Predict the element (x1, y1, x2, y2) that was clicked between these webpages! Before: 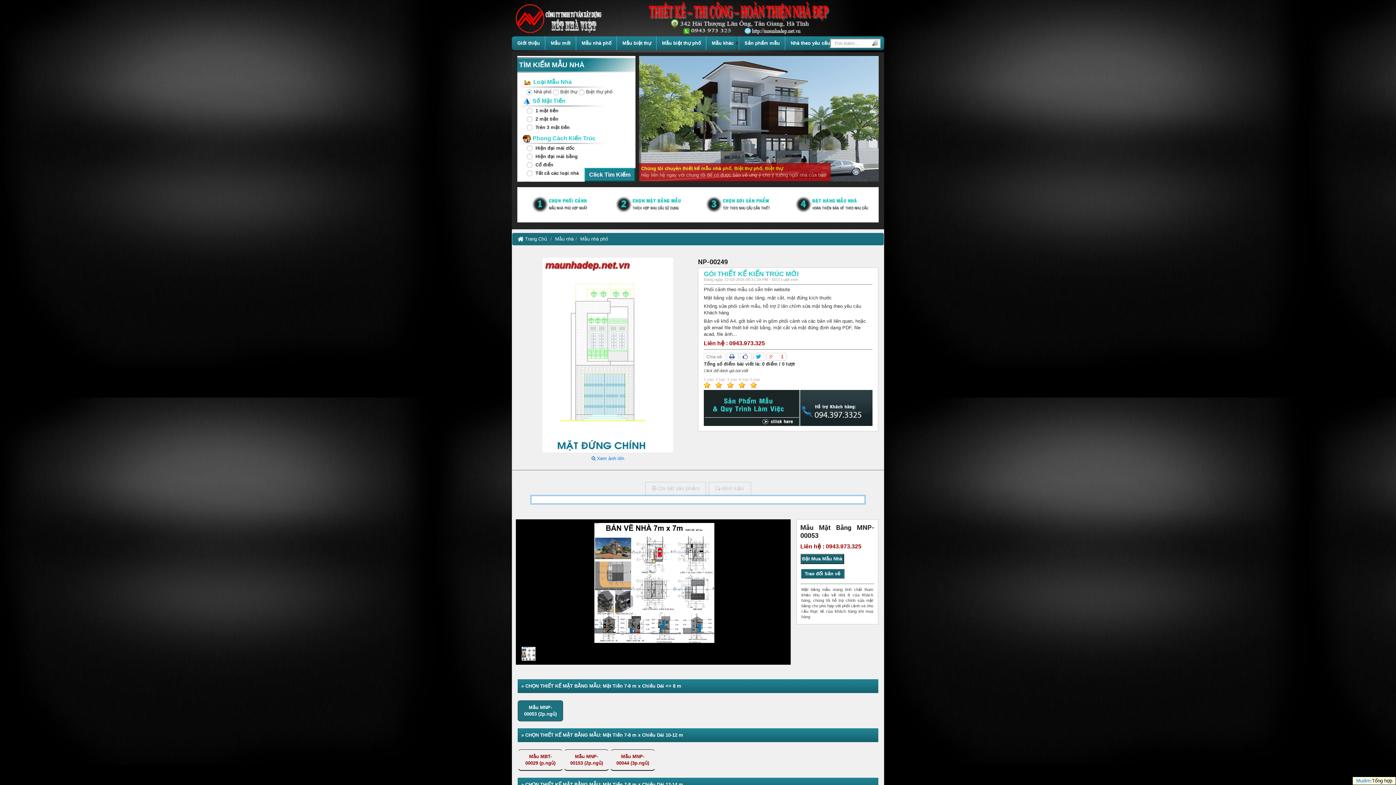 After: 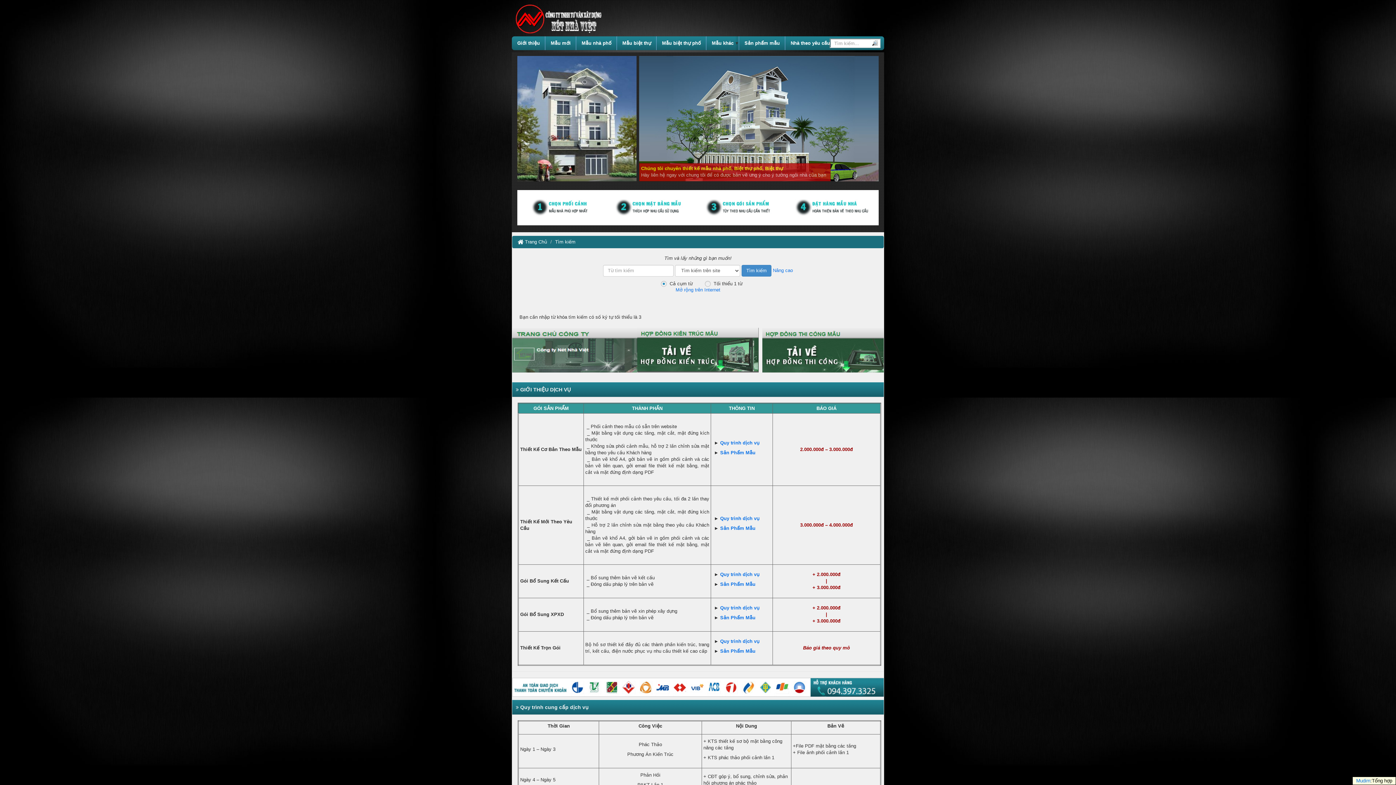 Action: bbox: (870, 39, 880, 47)